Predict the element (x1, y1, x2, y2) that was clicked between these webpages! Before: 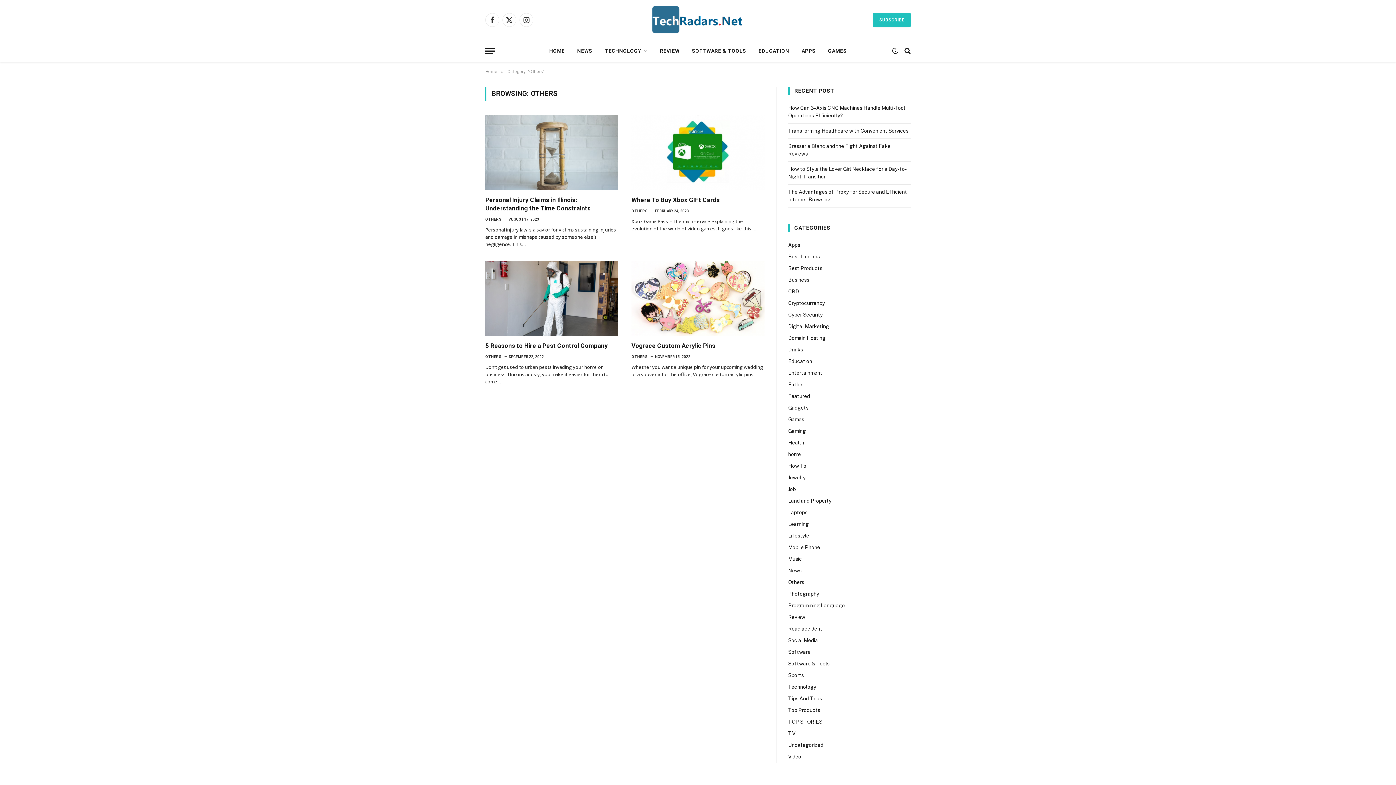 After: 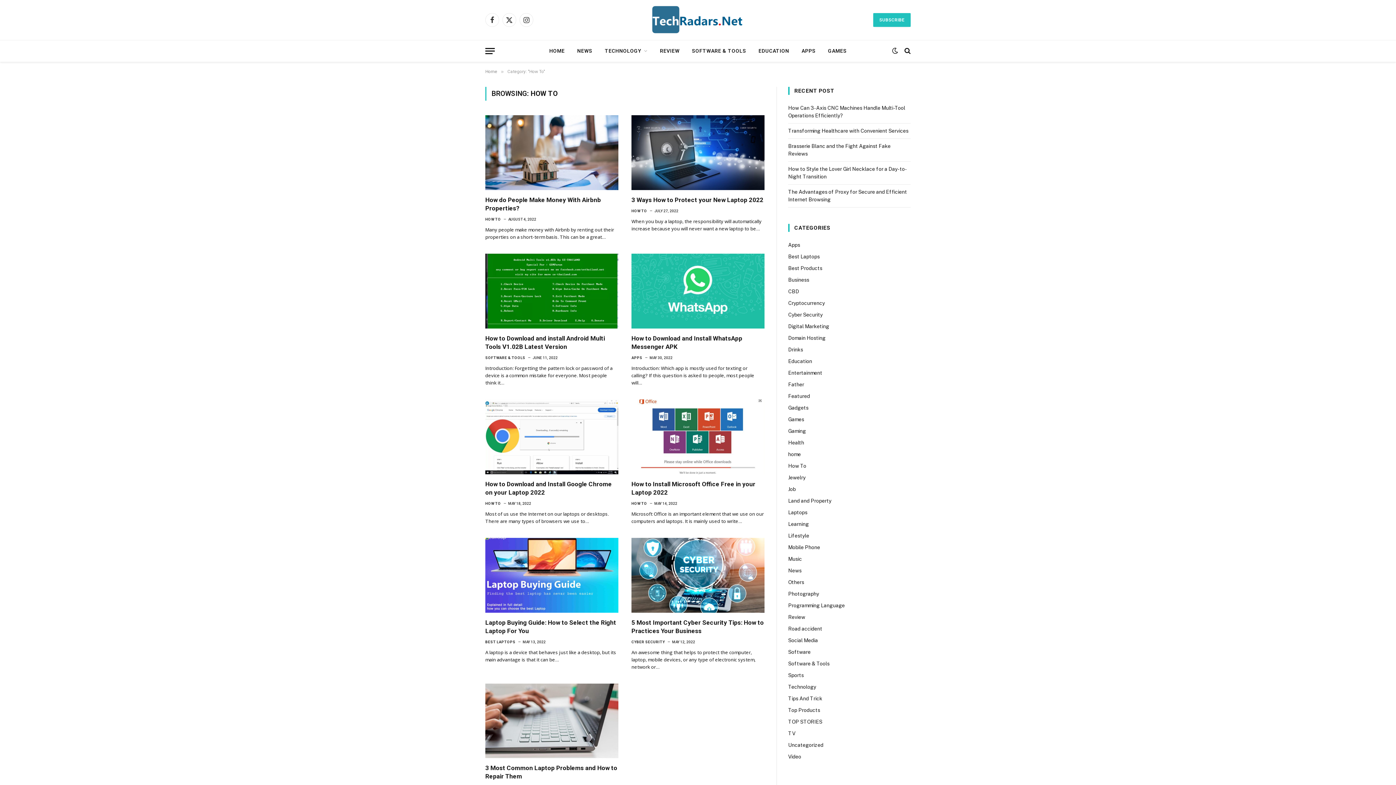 Action: bbox: (788, 462, 806, 470) label: How To